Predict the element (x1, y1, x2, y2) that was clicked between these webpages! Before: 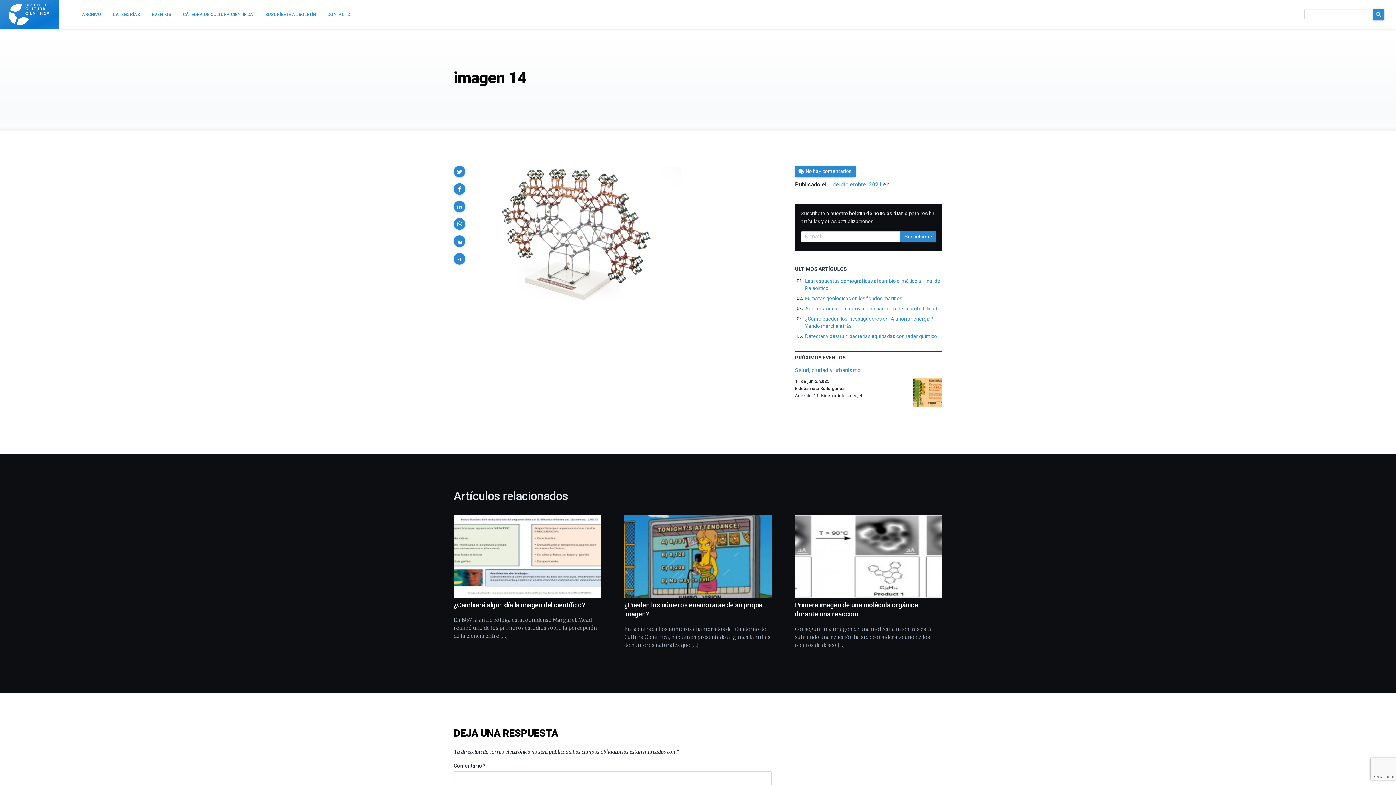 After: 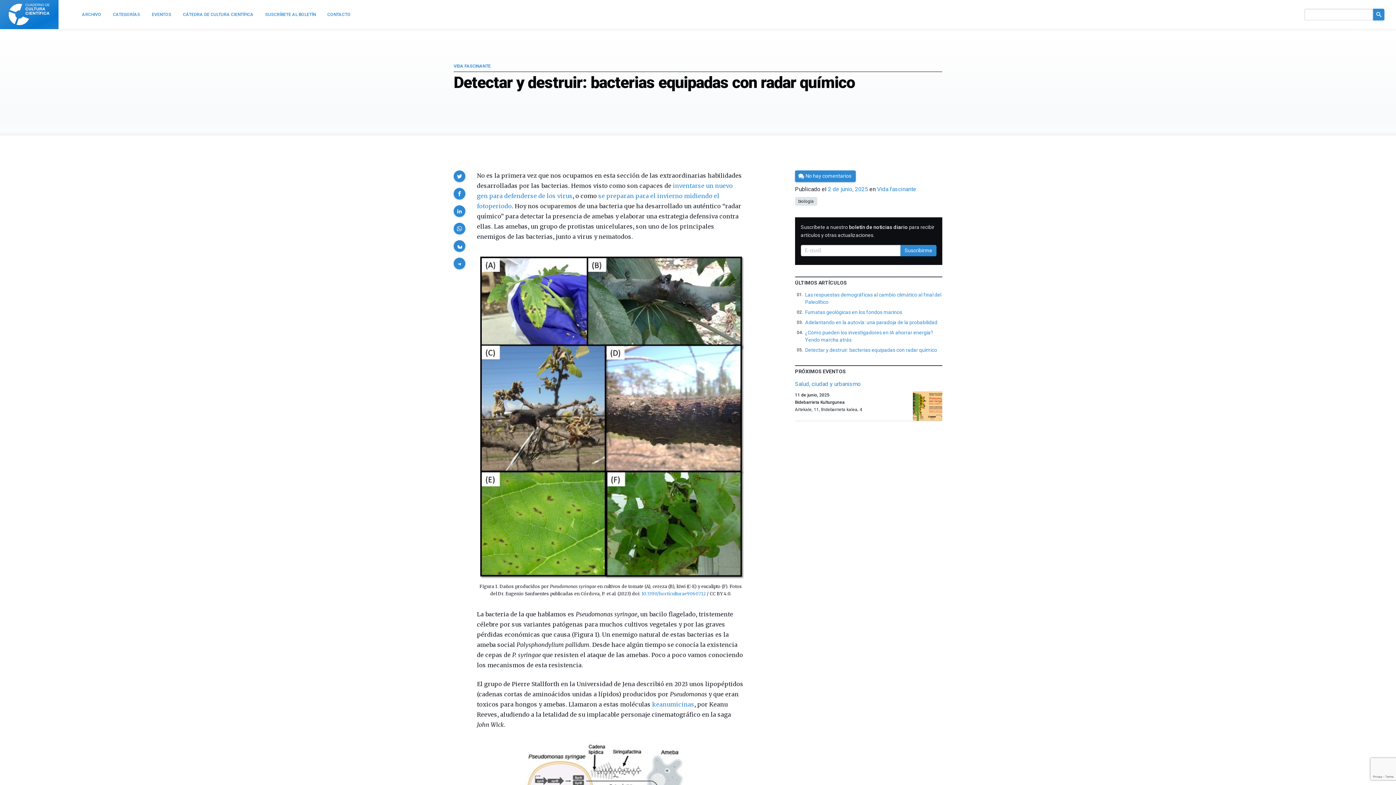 Action: label: Detectar y destruir: bacterias equipadas con radar químico bbox: (805, 333, 937, 339)